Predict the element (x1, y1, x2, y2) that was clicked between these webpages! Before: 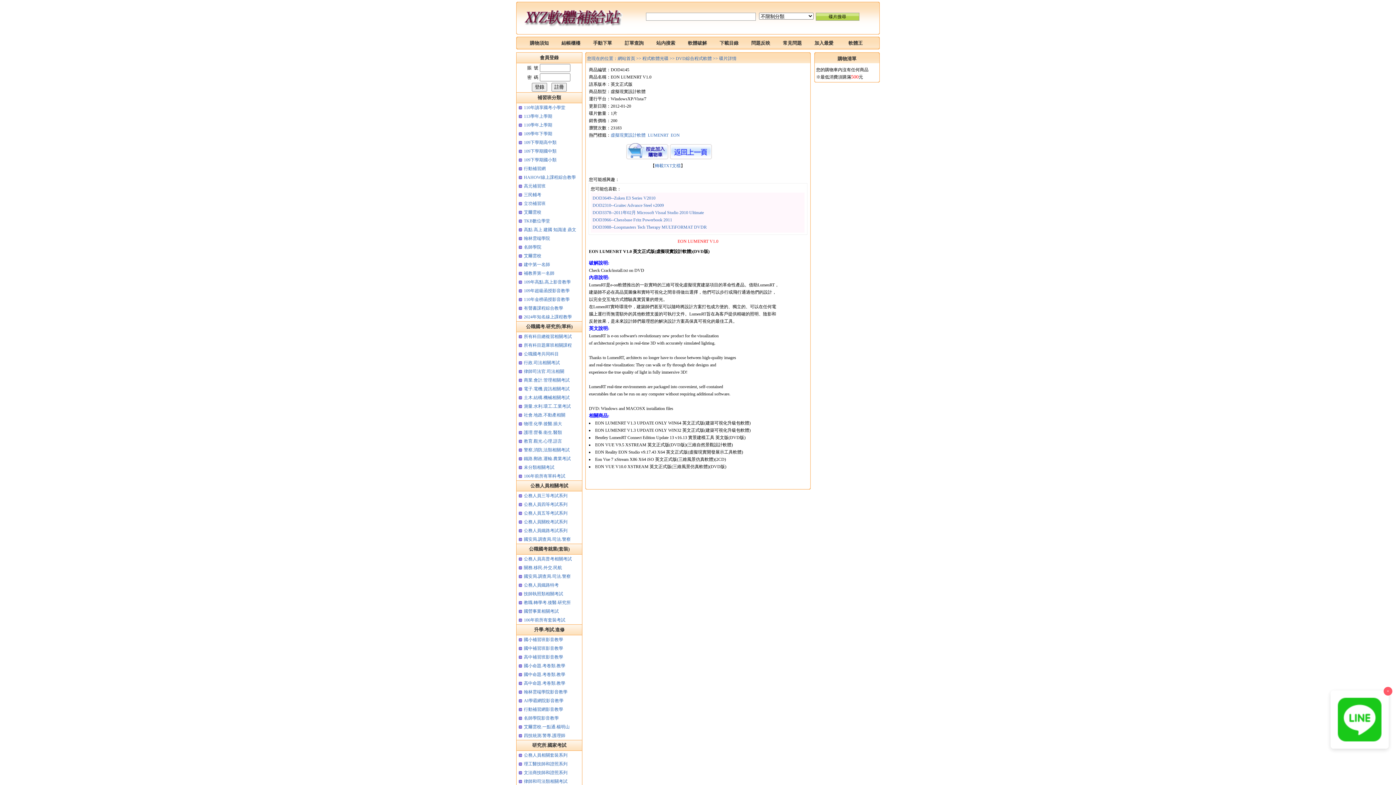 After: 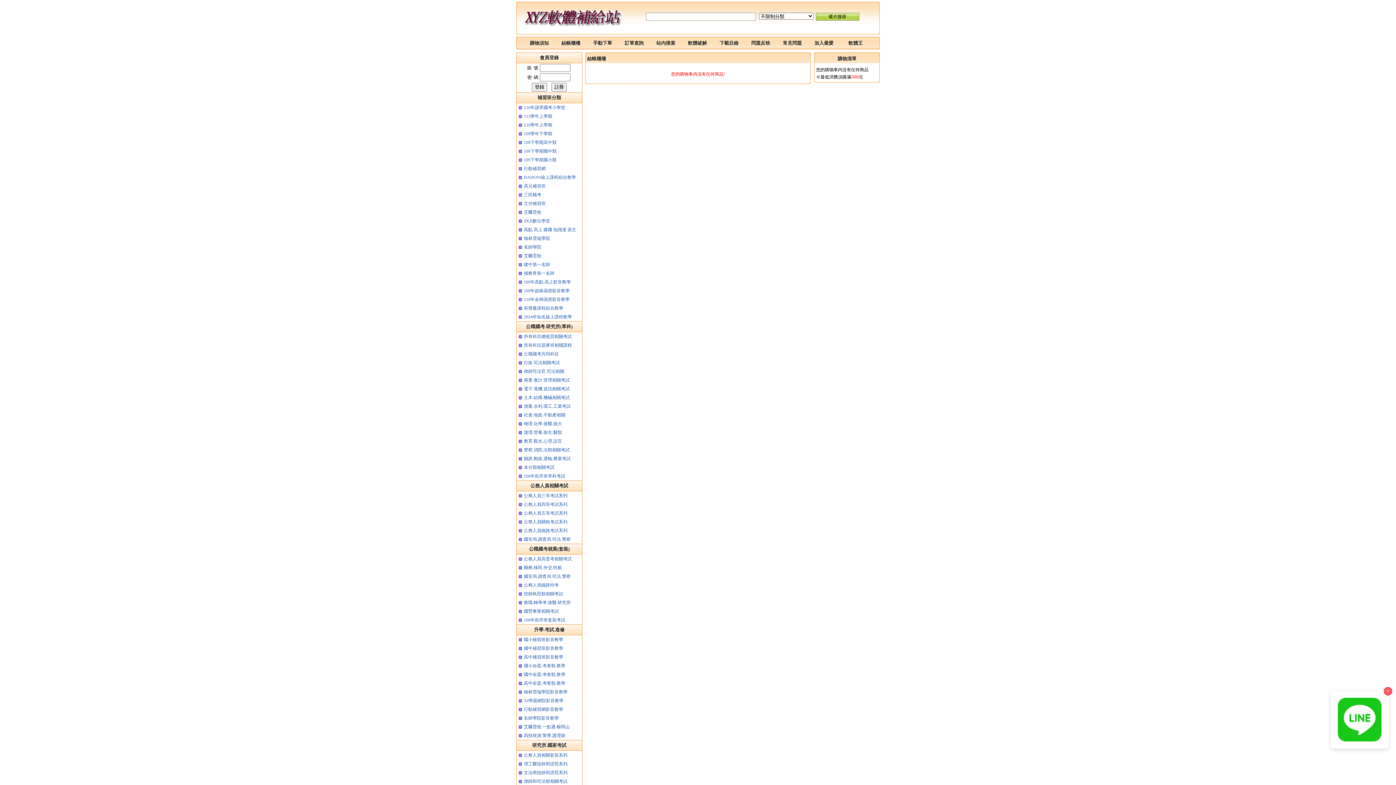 Action: label: 結帳櫃檯 bbox: (561, 40, 580, 45)